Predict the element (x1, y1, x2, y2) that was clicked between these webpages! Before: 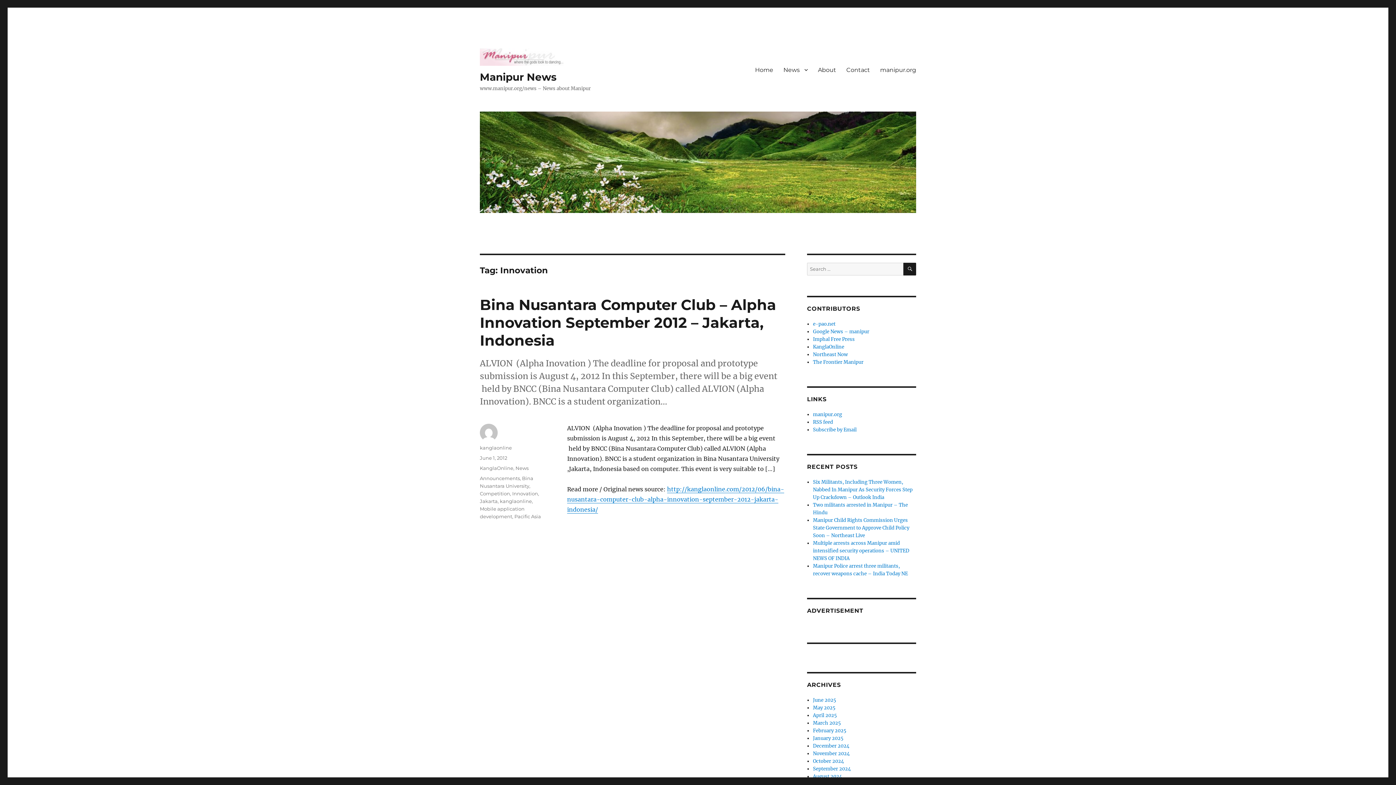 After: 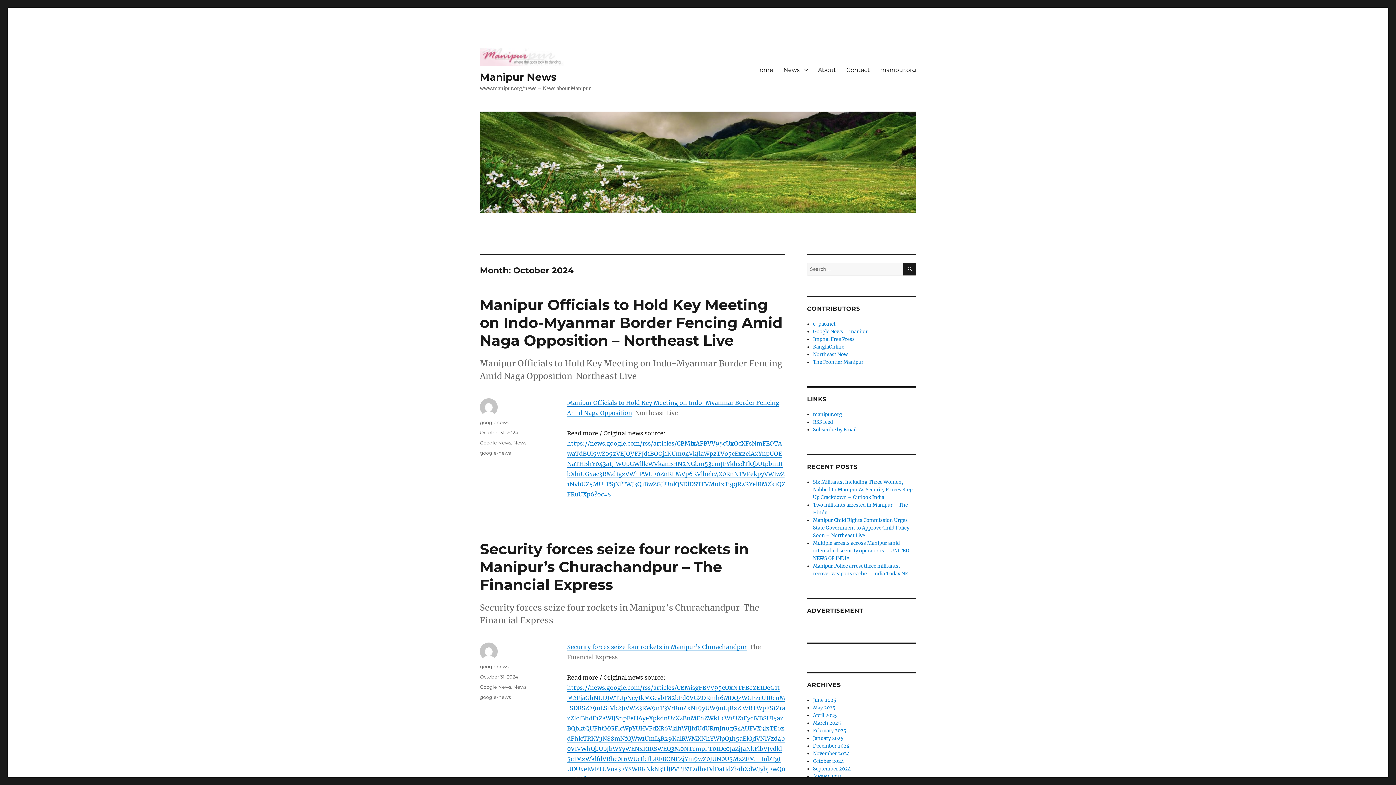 Action: bbox: (813, 758, 844, 764) label: October 2024